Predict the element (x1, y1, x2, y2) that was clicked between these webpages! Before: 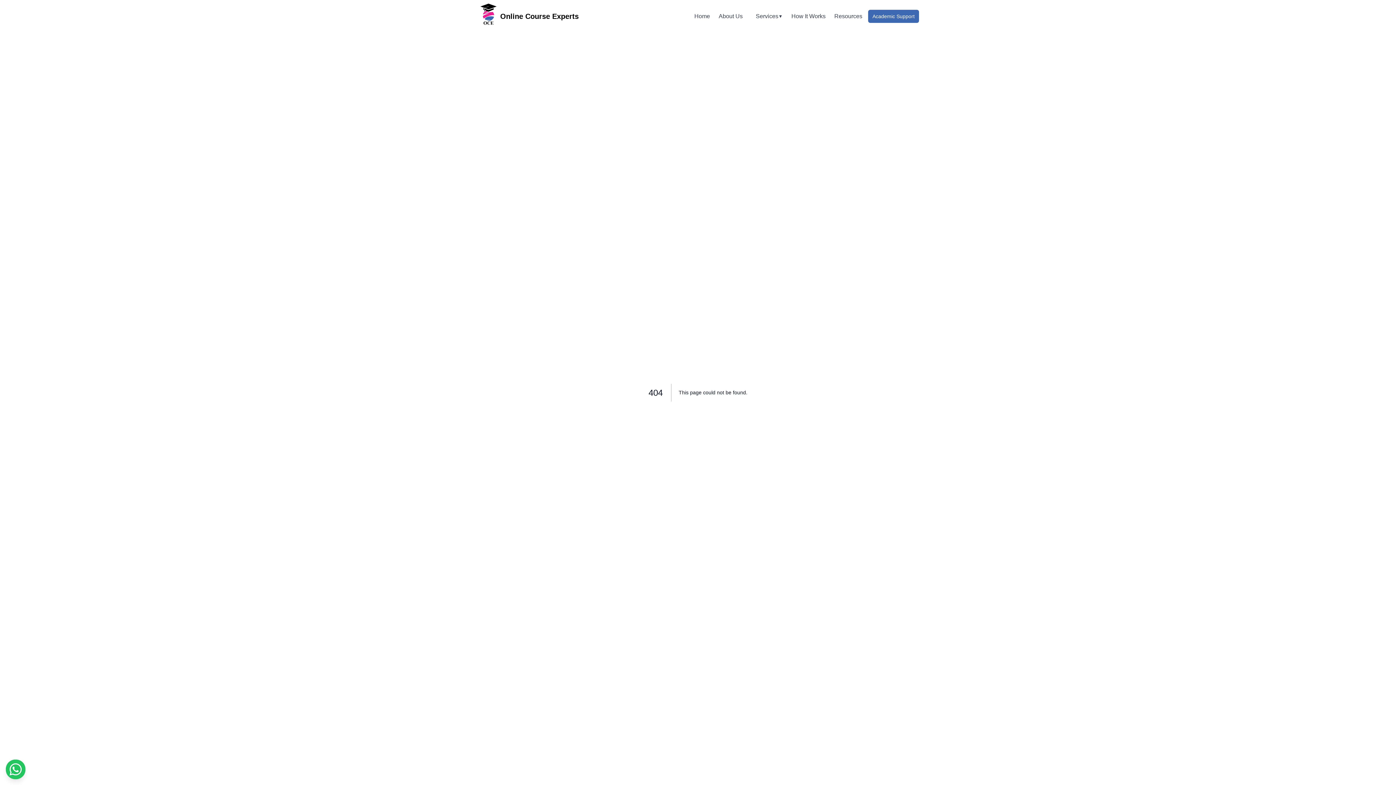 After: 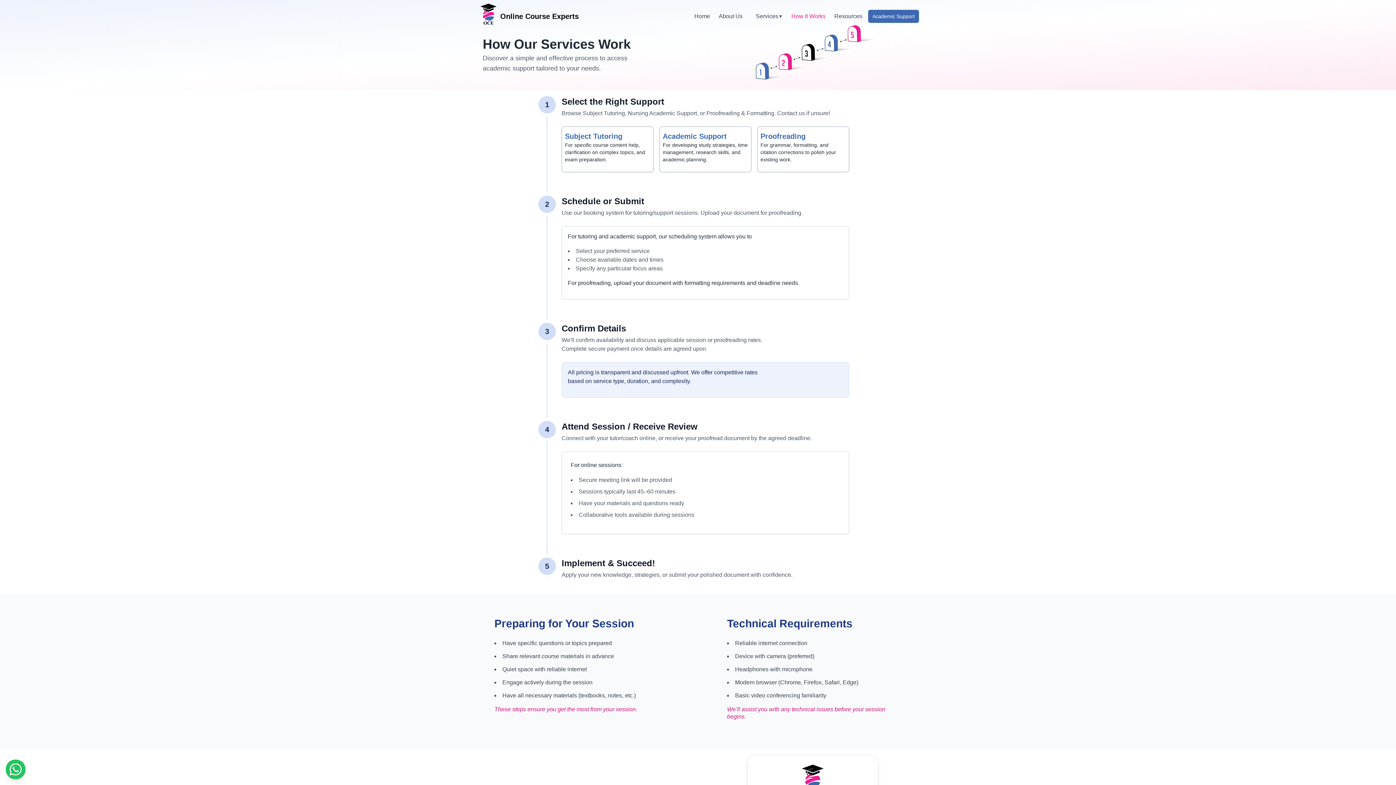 Action: bbox: (787, 8, 830, 24) label: How It Works